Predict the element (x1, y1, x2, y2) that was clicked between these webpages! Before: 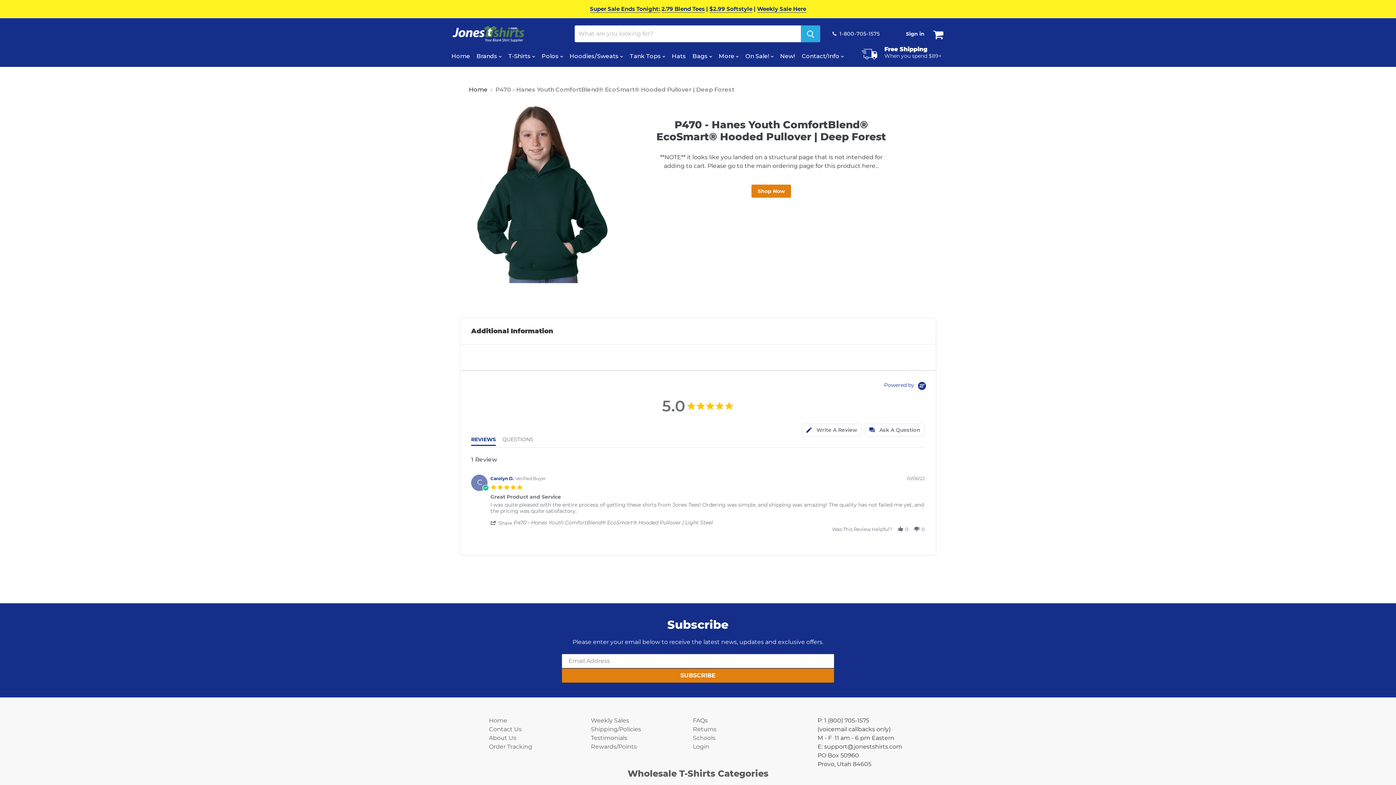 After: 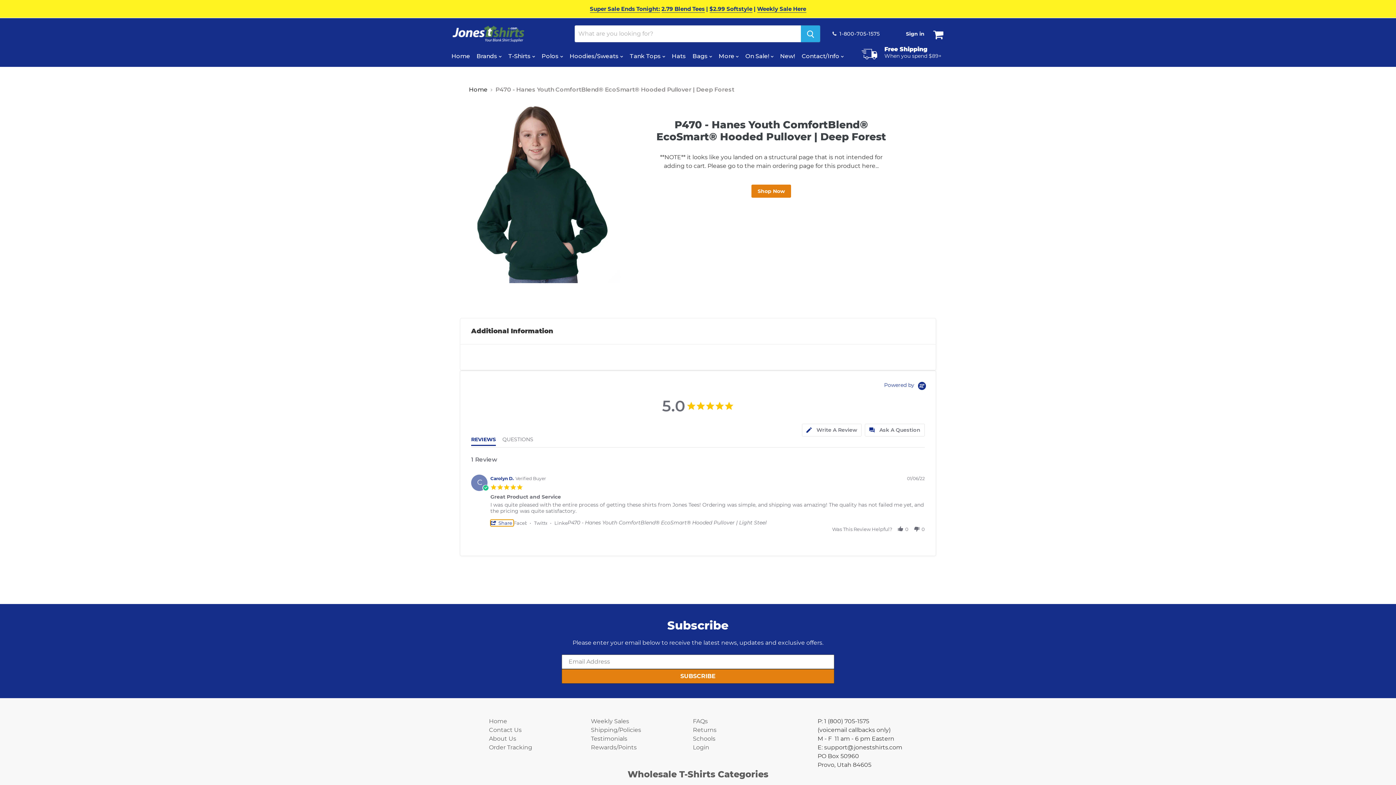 Action: bbox: (490, 519, 513, 526) label:  Share 